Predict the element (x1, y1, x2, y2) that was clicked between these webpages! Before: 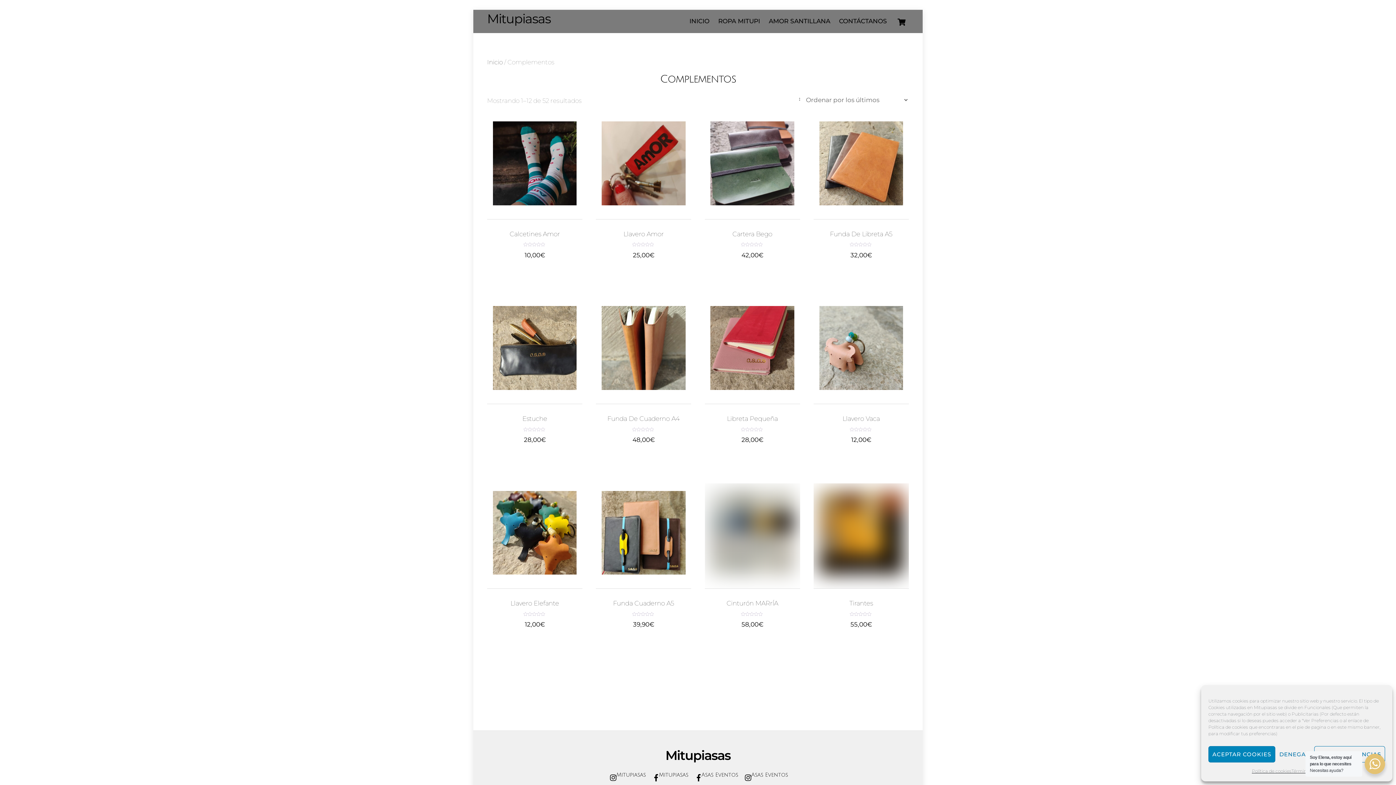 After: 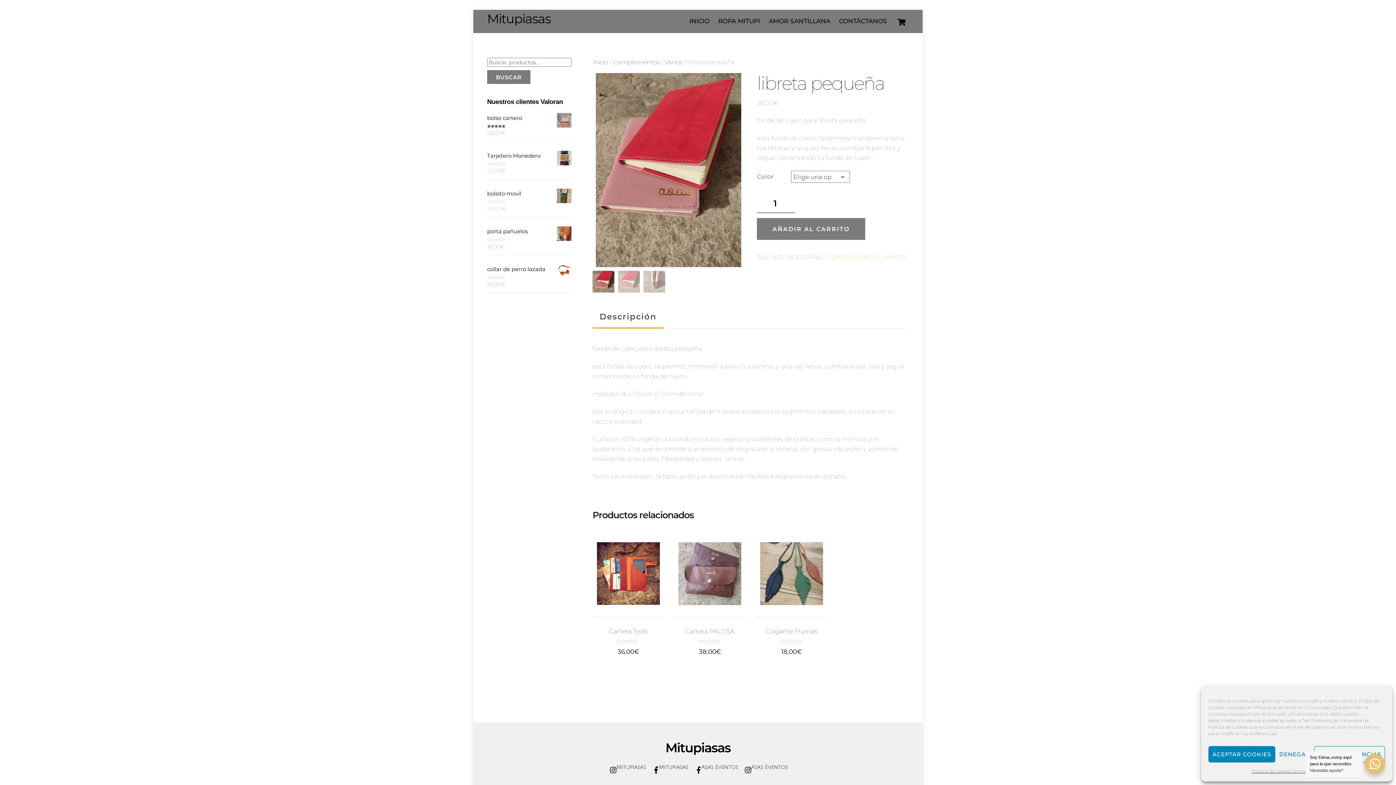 Action: bbox: (710, 306, 794, 390)